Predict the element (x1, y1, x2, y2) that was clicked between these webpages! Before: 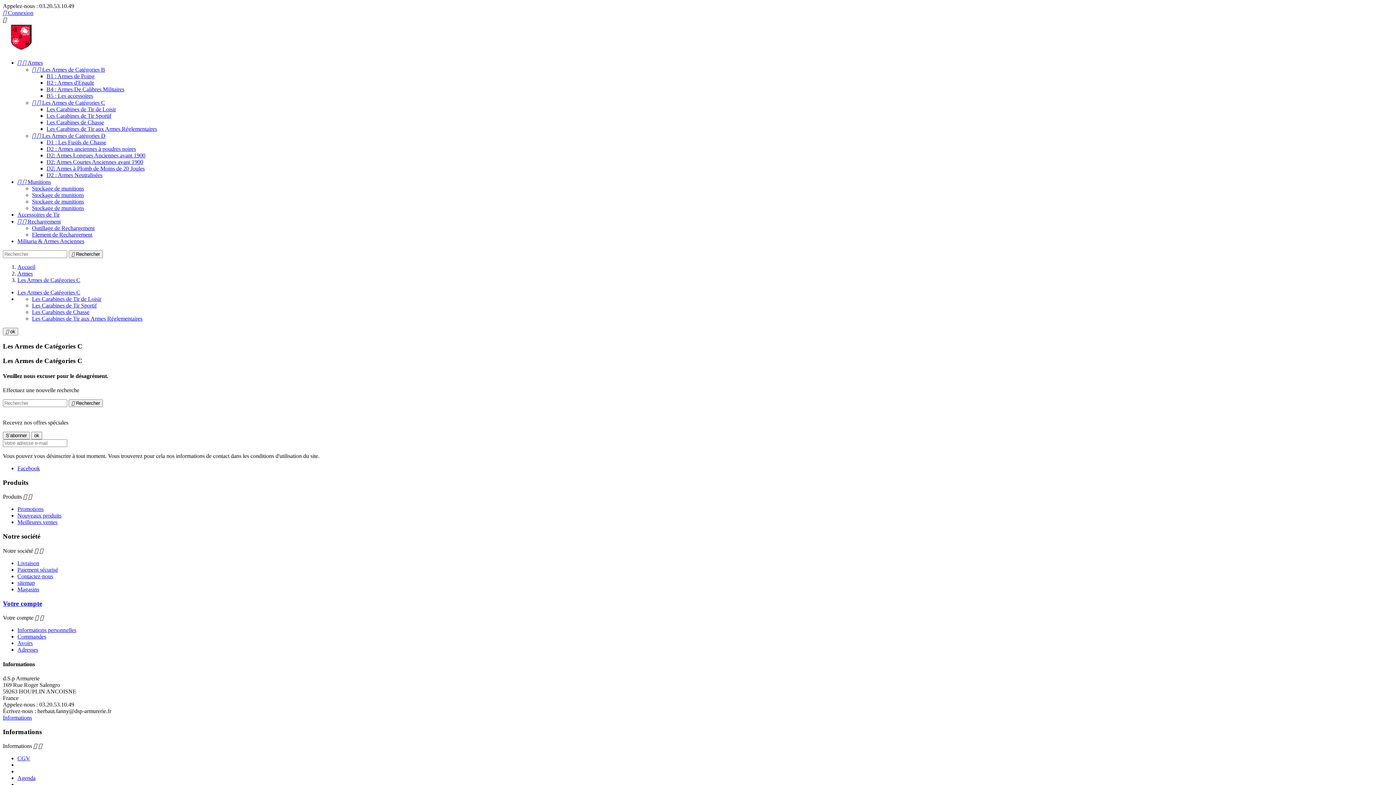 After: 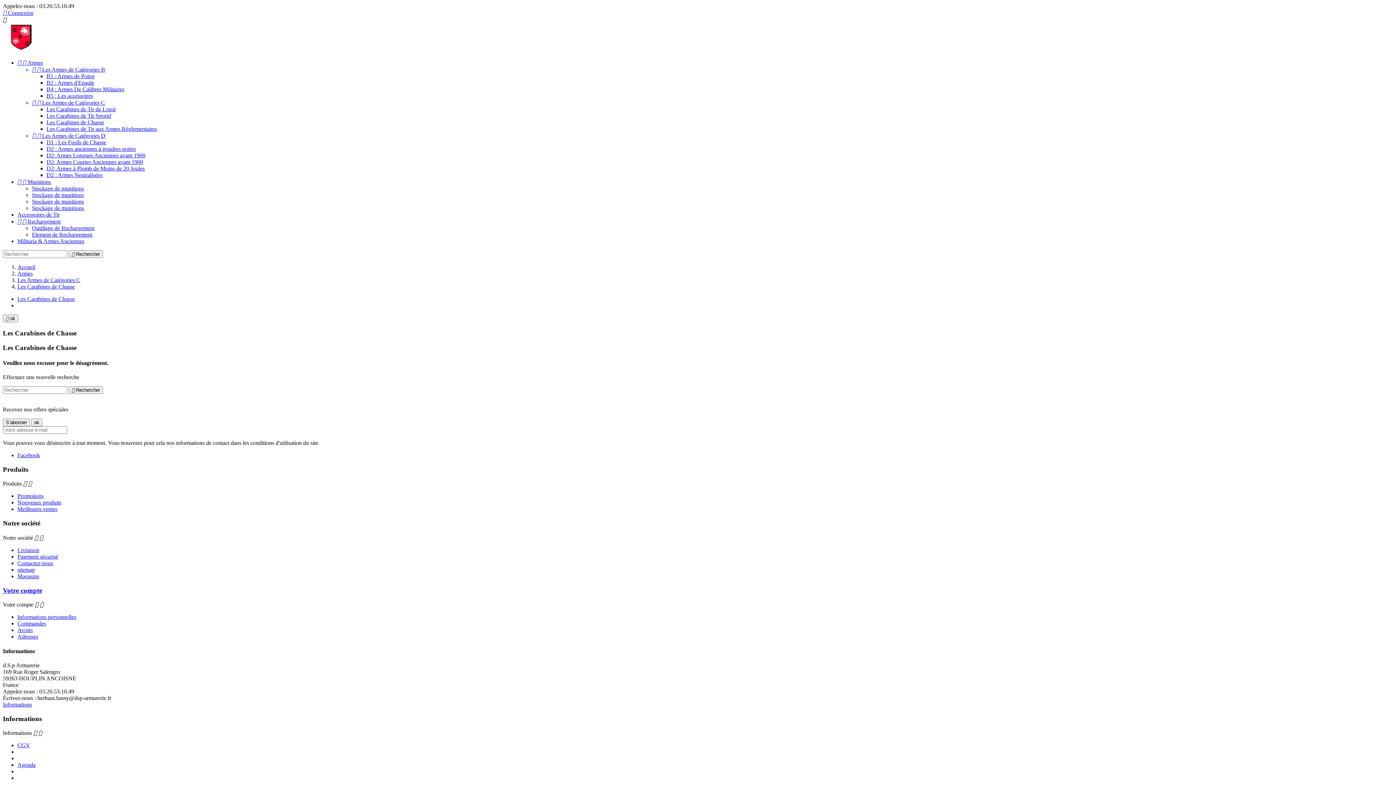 Action: bbox: (32, 309, 89, 315) label: Les Carabines de Chasse